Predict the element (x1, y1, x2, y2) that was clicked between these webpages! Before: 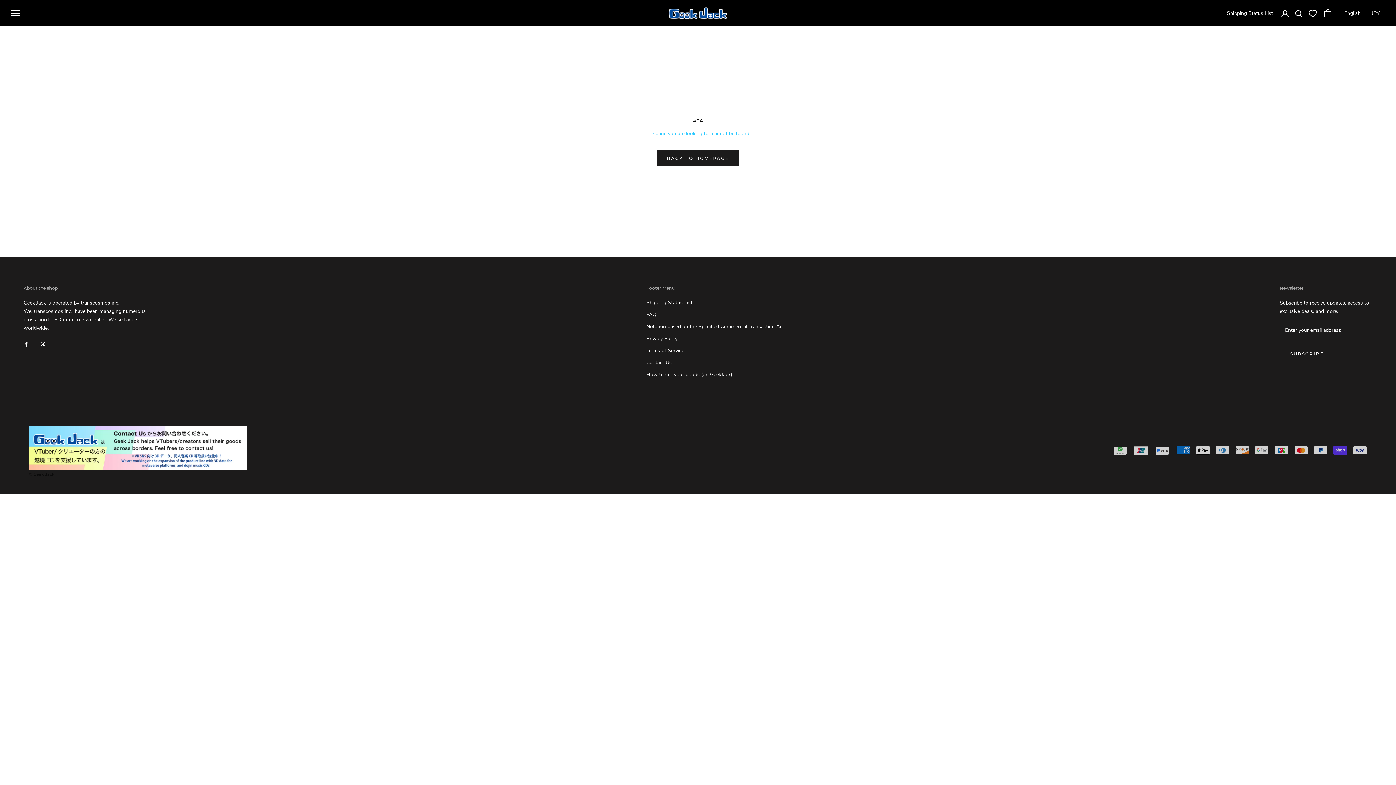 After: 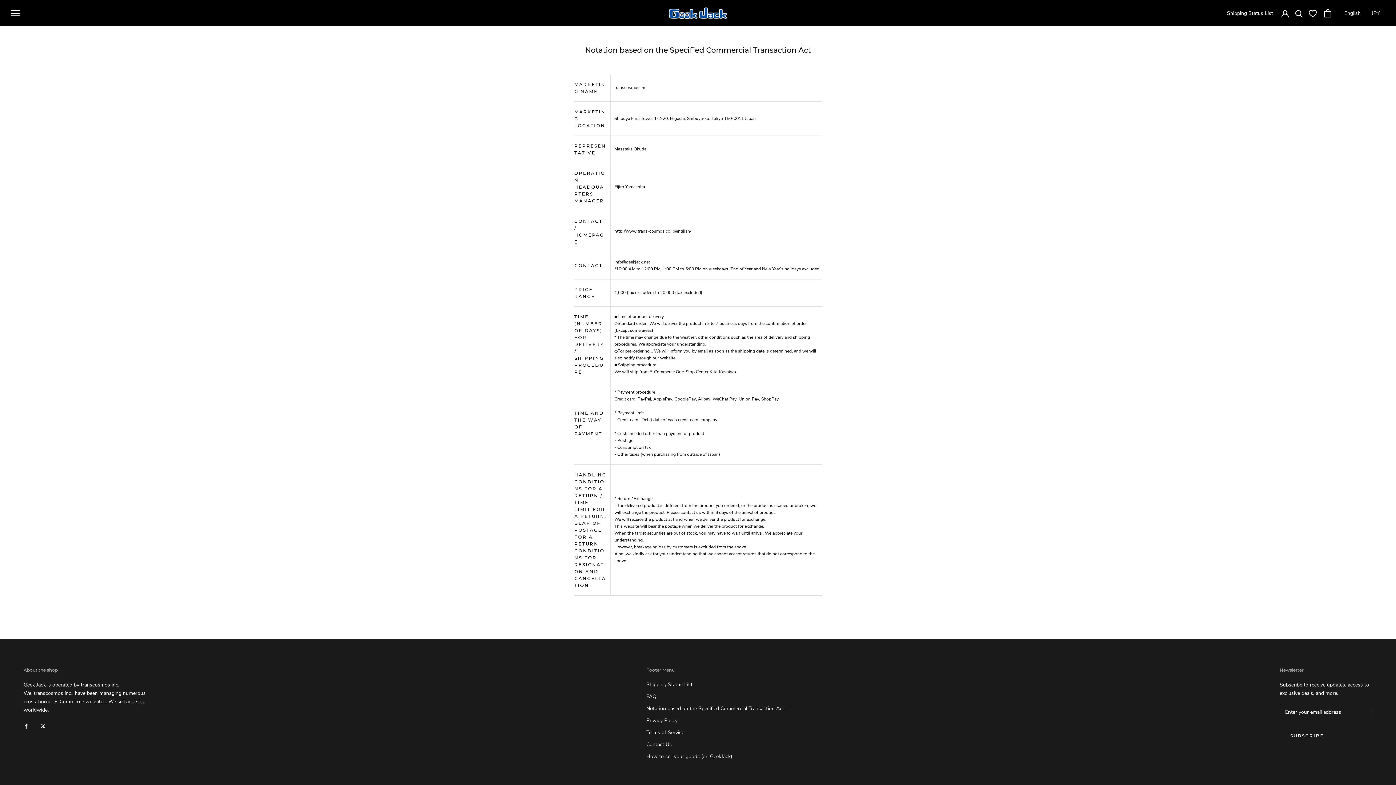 Action: label: Notation based on the Specified Commercial Transaction Act bbox: (646, 322, 784, 330)